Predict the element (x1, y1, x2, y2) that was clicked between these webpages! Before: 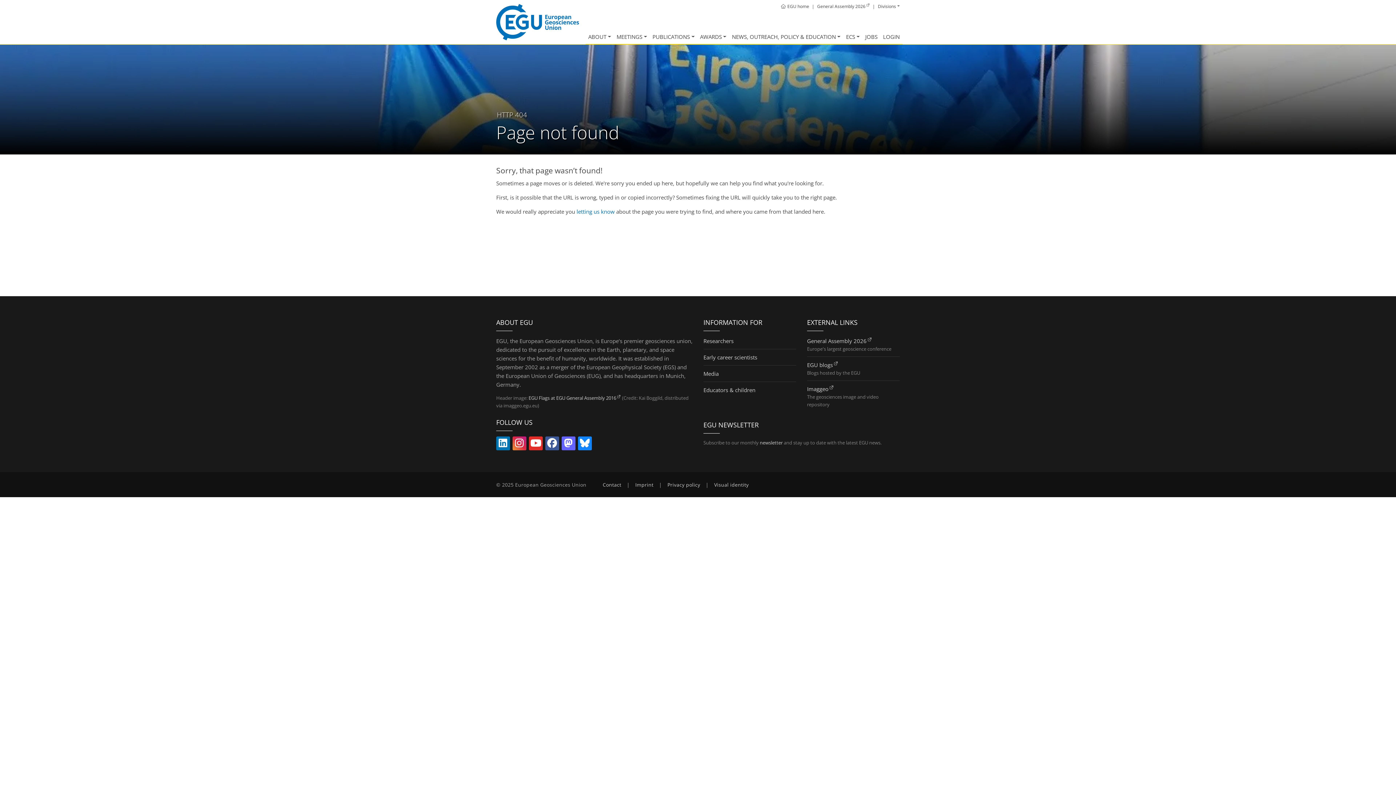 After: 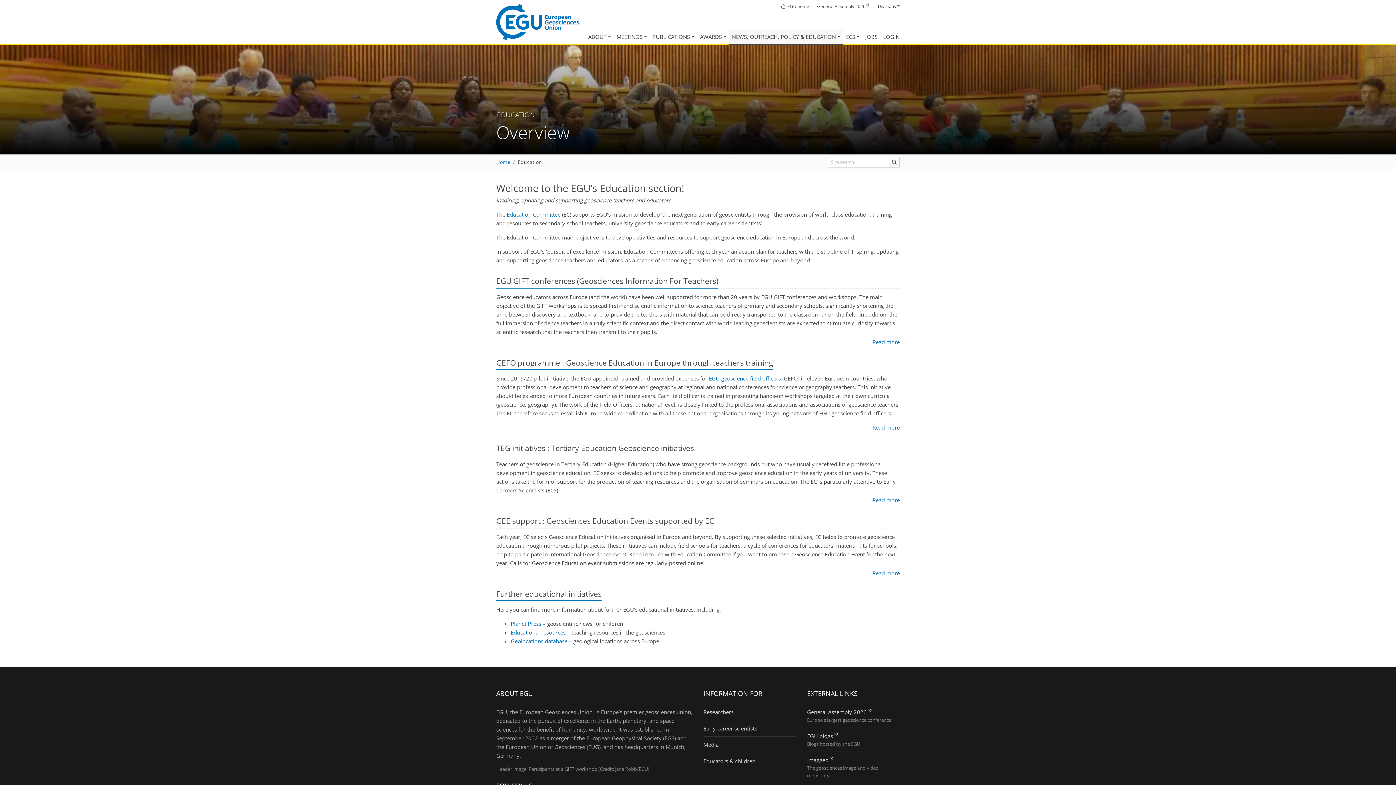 Action: bbox: (703, 386, 755, 393) label: Educators & children